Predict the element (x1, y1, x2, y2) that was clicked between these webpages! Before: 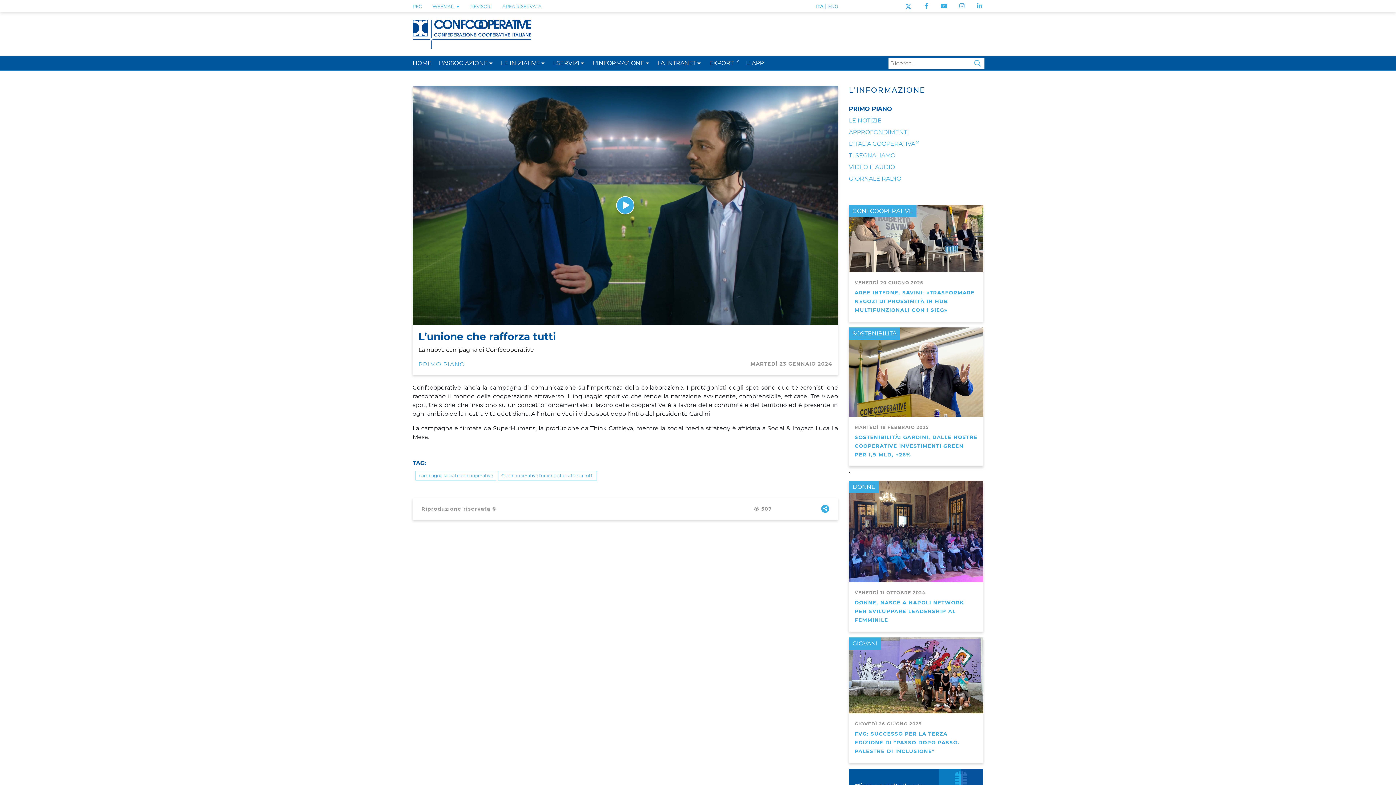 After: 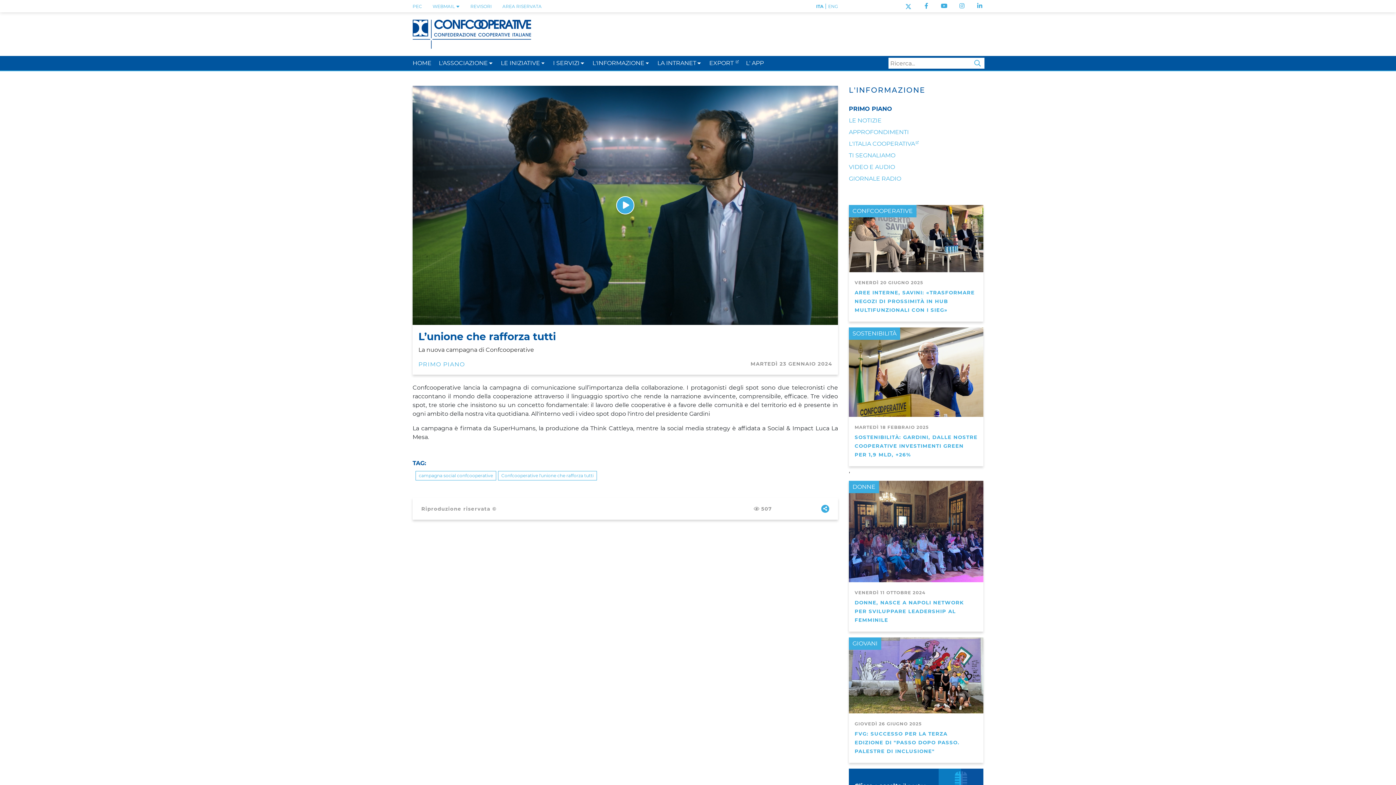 Action: label: REVISORI bbox: (470, 3, 492, 9)